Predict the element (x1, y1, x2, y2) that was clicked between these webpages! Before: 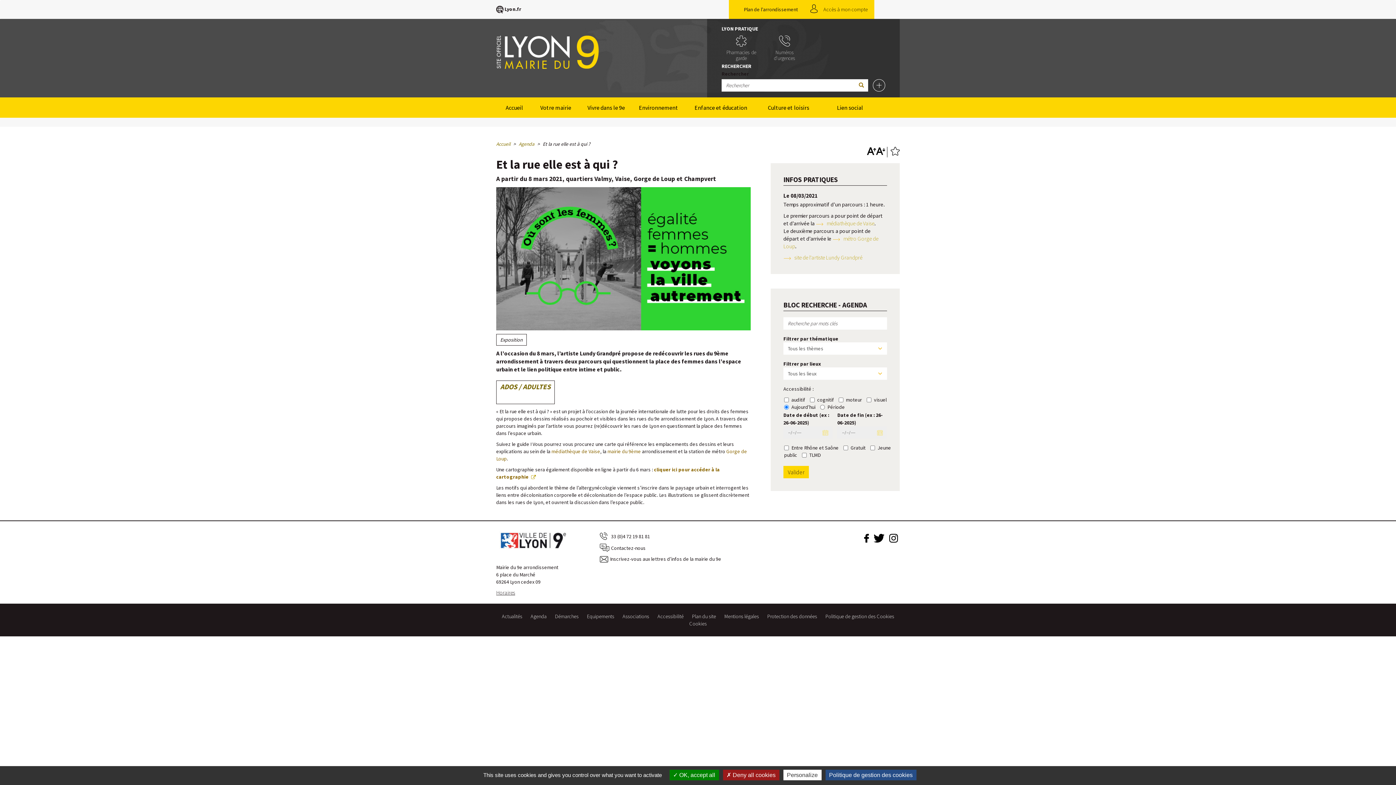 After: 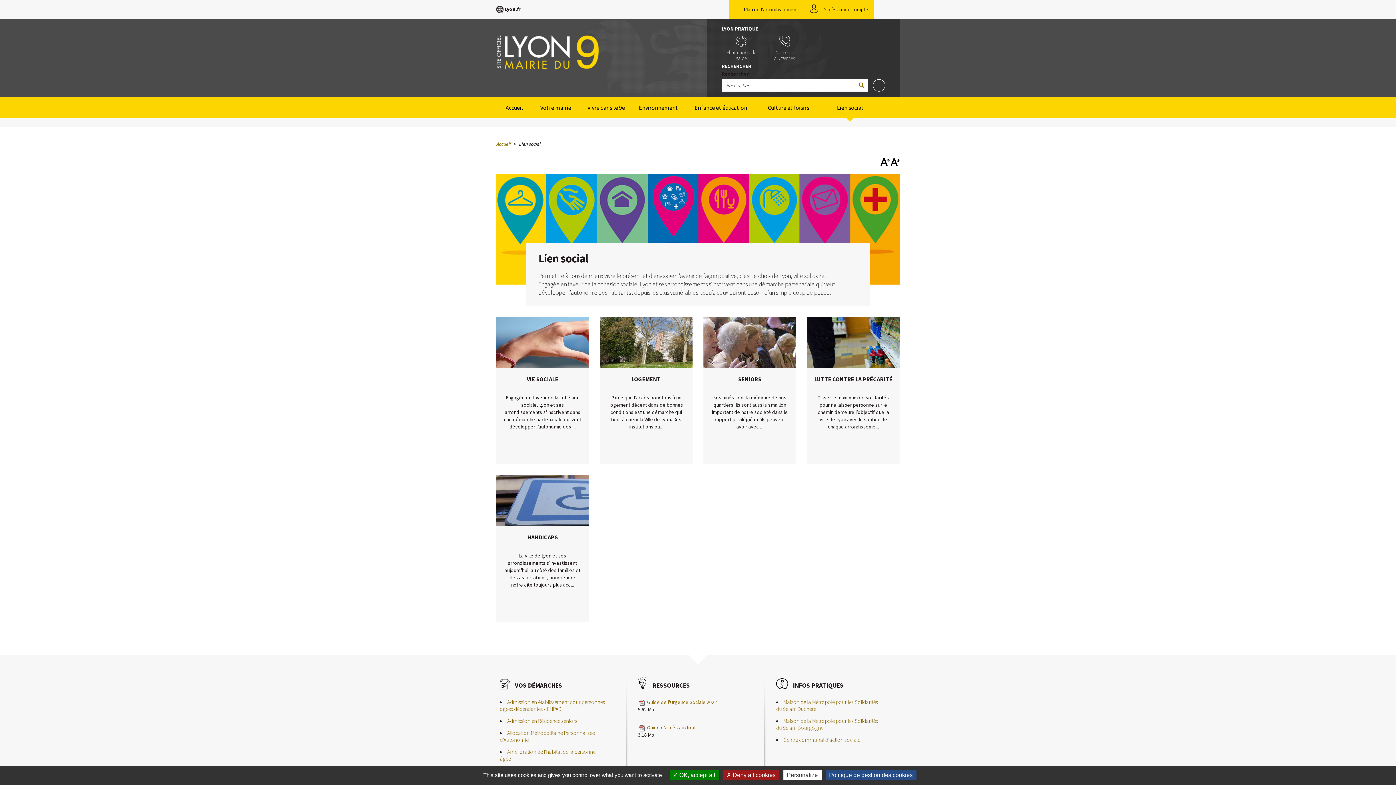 Action: label: Lien social bbox: (818, 97, 881, 117)